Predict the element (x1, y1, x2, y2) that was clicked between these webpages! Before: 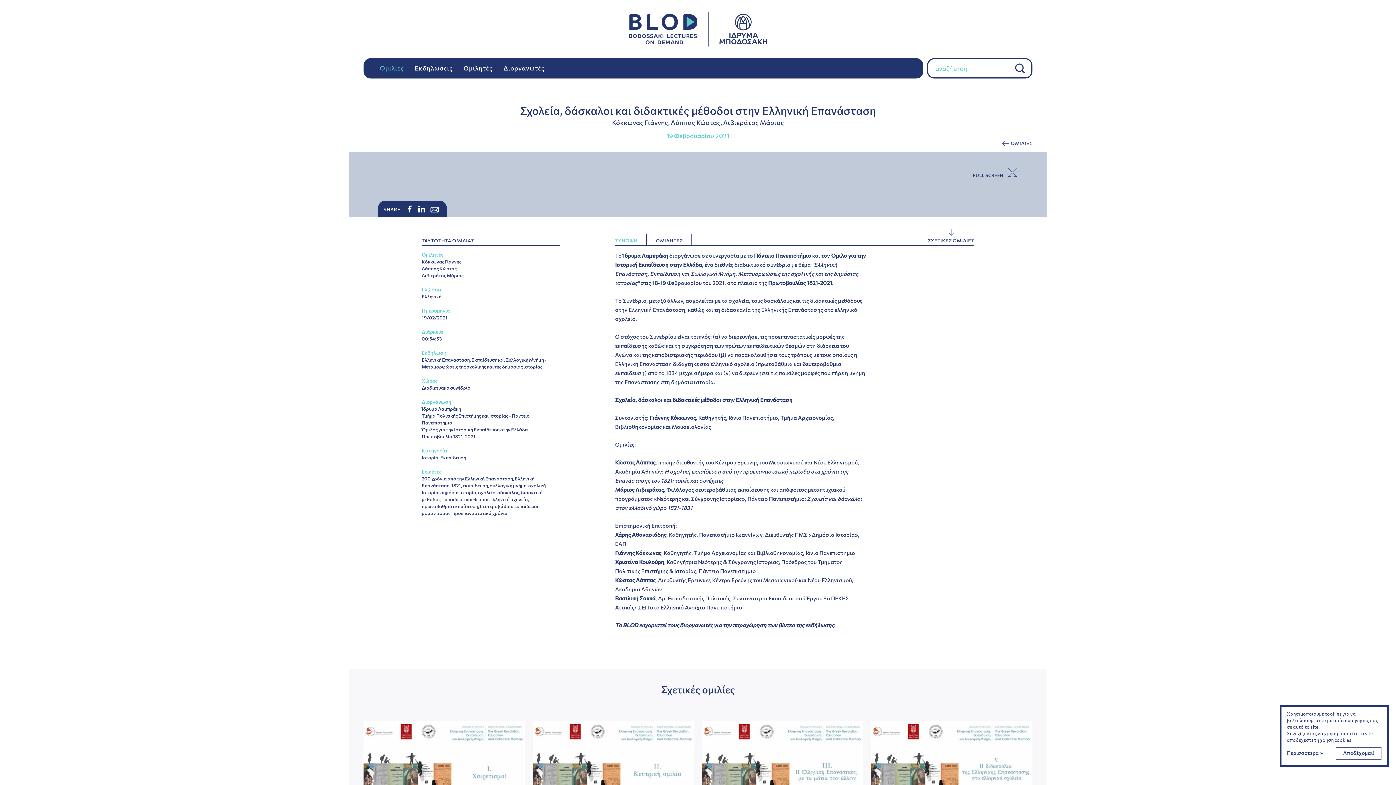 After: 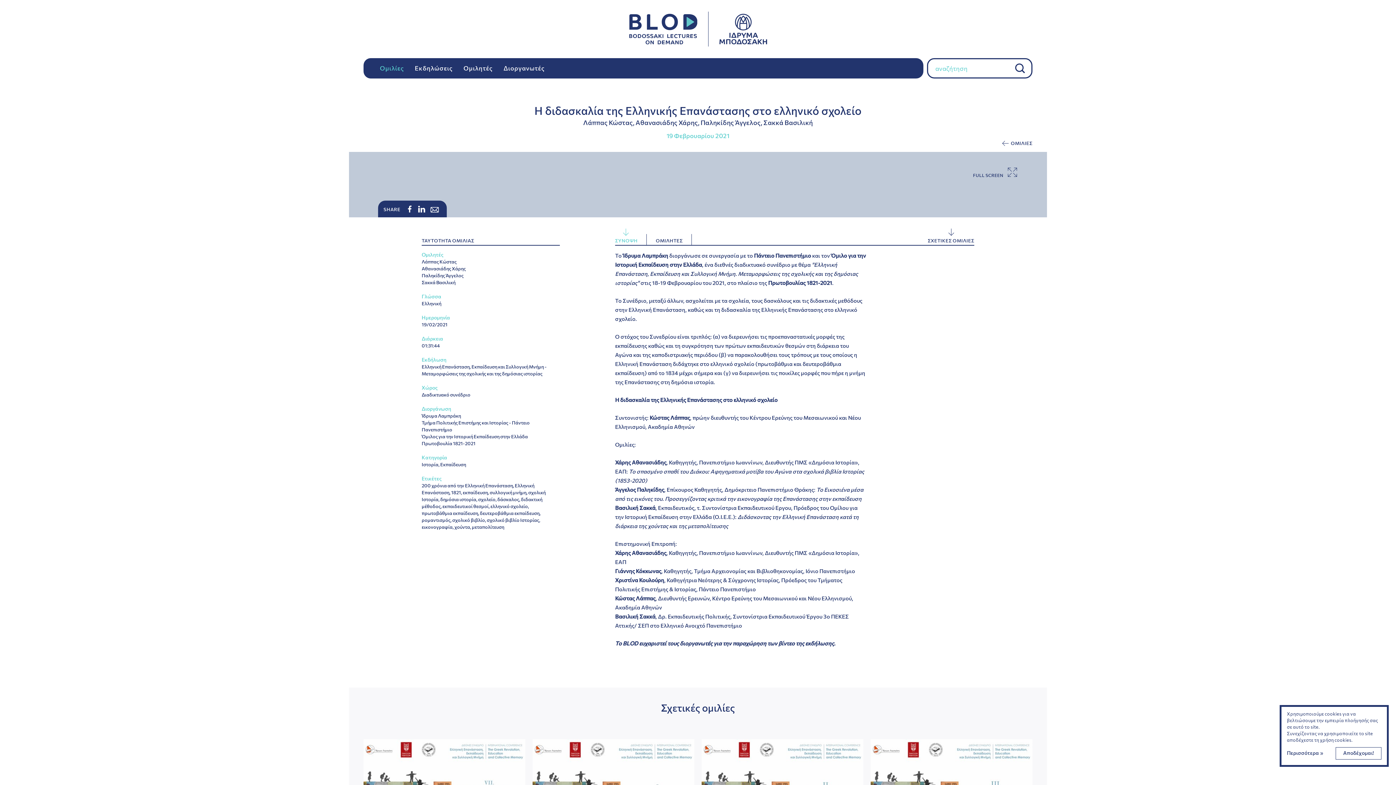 Action: label: 01:31:44 bbox: (870, 721, 1032, 810)